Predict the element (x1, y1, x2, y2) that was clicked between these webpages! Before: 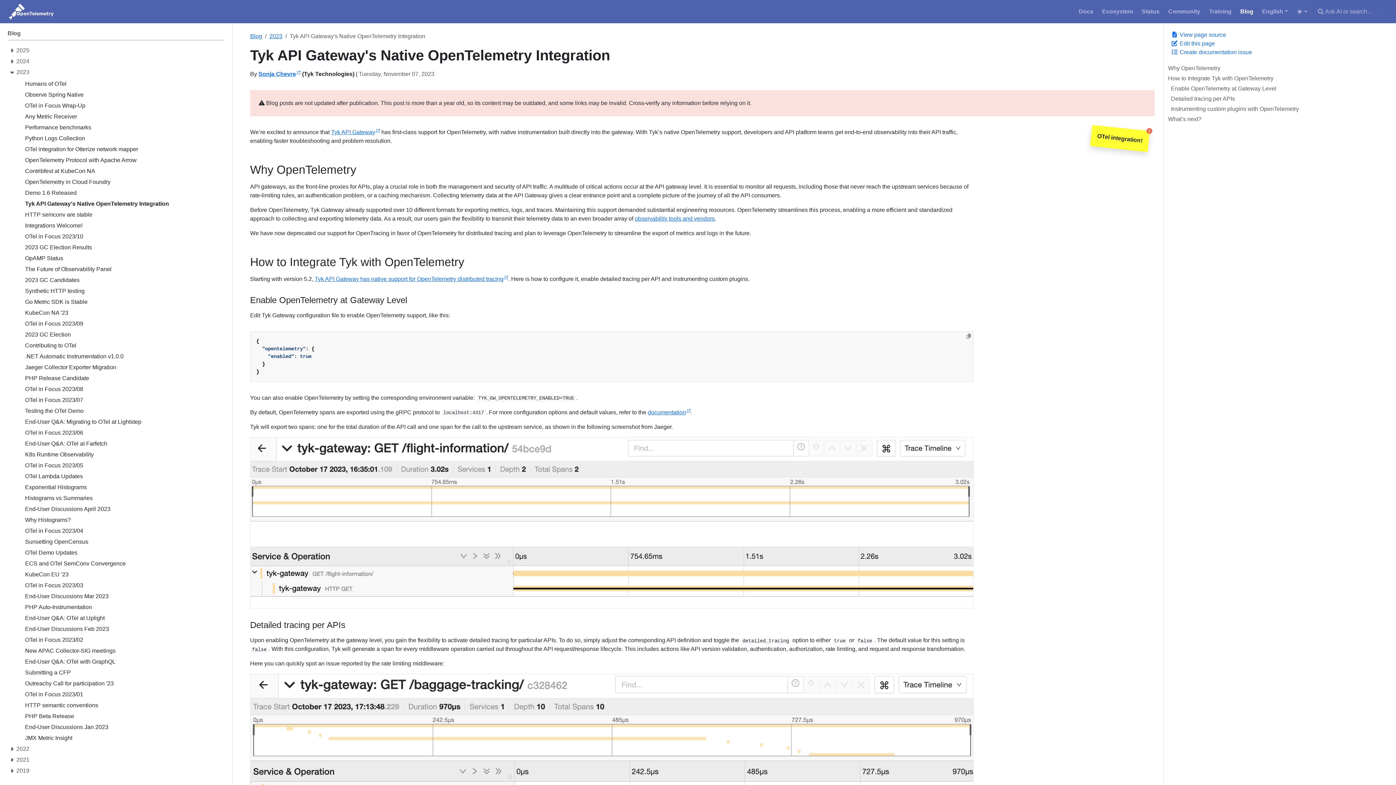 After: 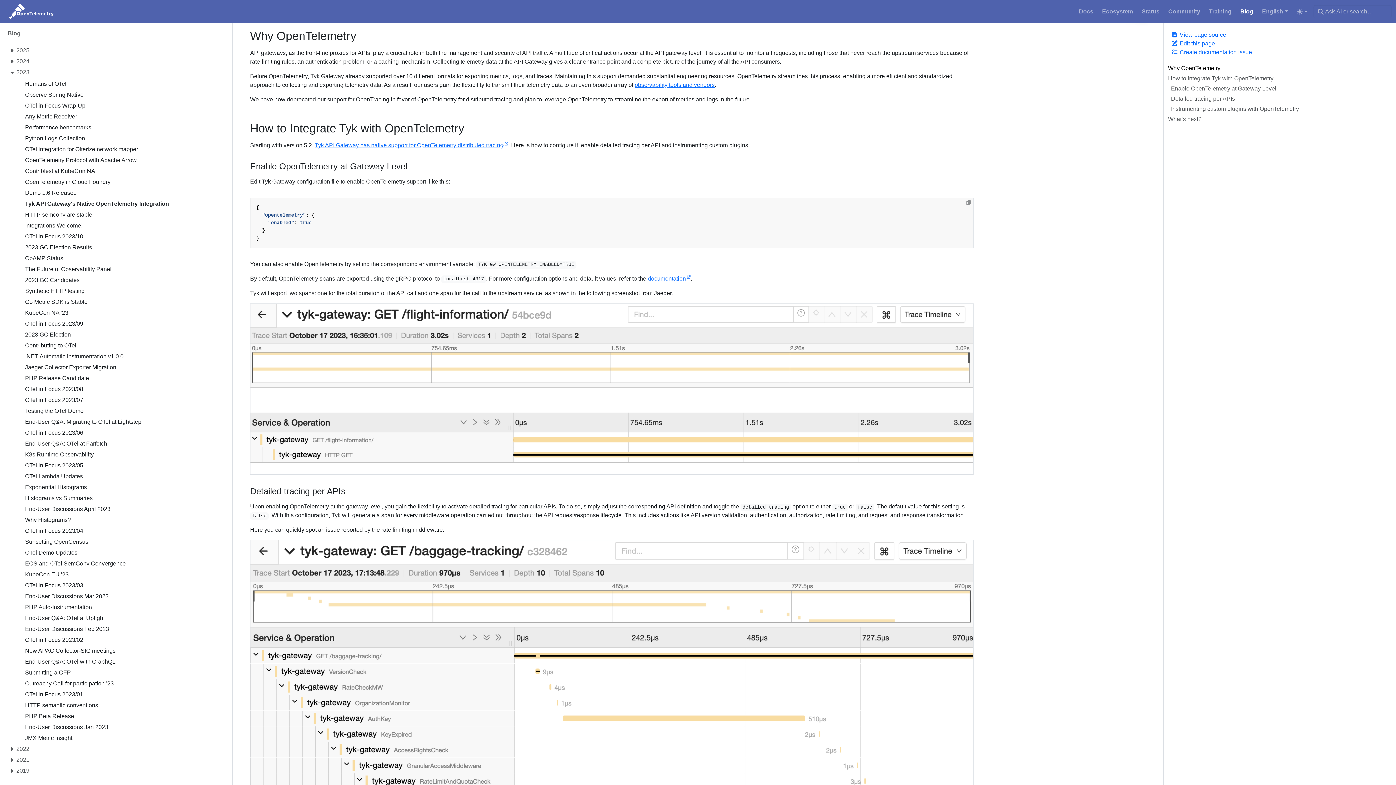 Action: label: Why OpenTelemetry bbox: (1168, 64, 1391, 74)